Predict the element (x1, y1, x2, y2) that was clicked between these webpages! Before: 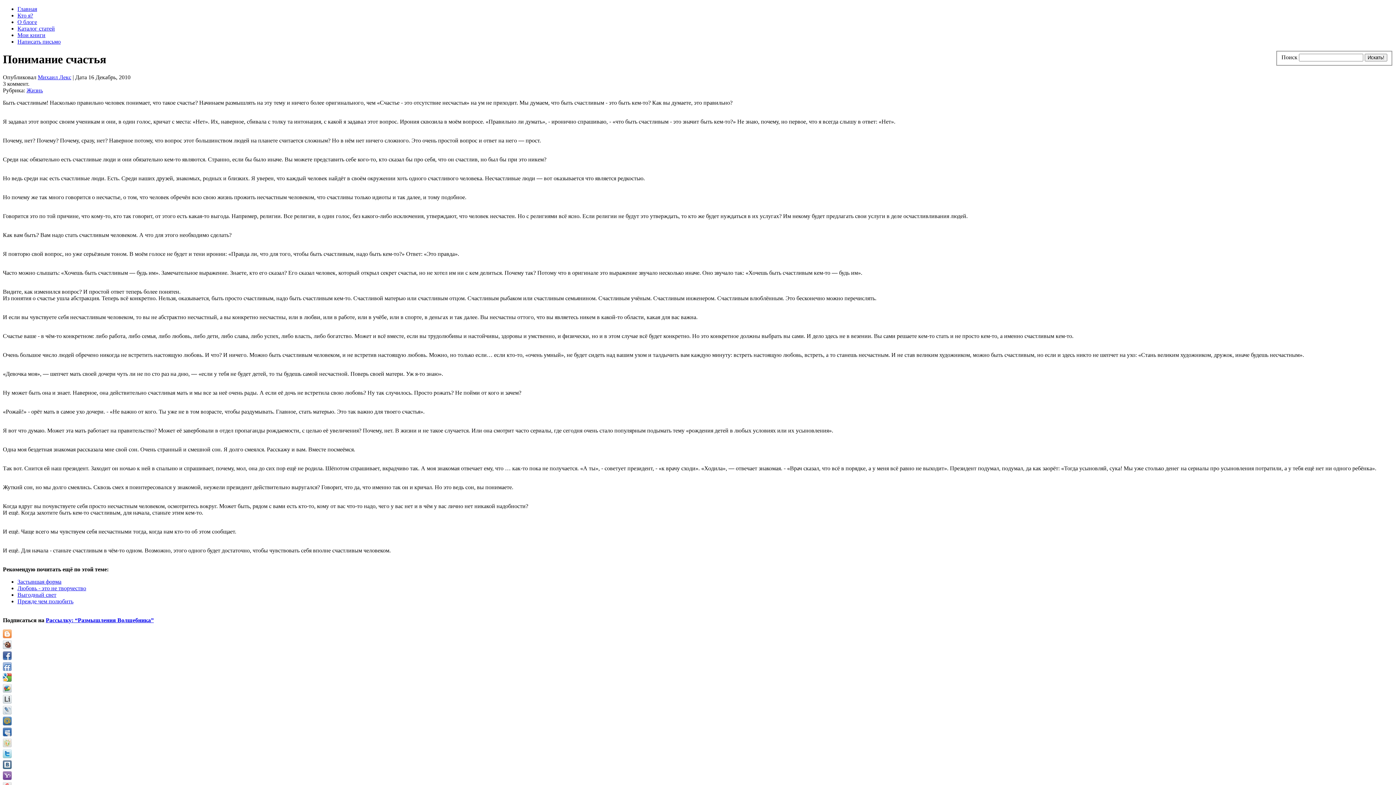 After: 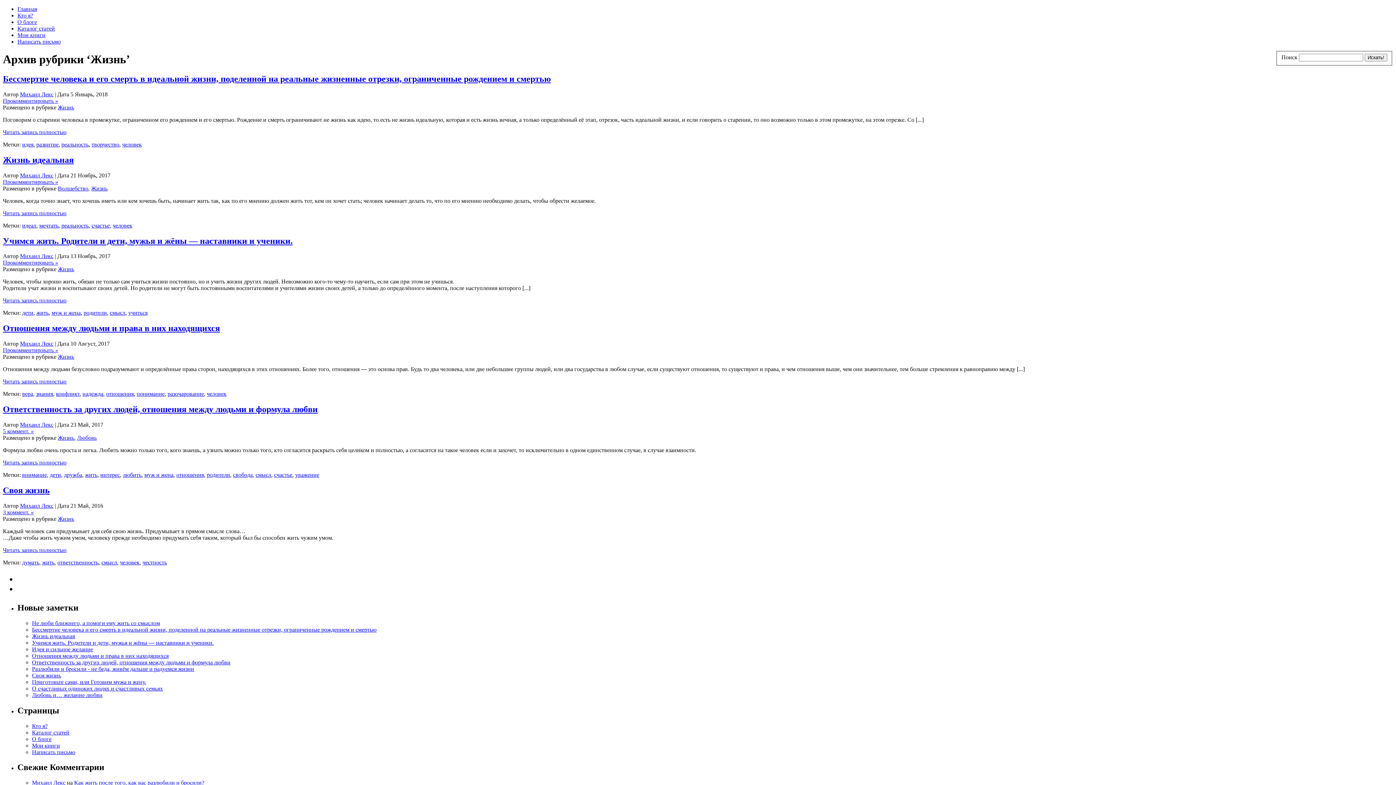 Action: label: Жизнь bbox: (26, 87, 42, 93)